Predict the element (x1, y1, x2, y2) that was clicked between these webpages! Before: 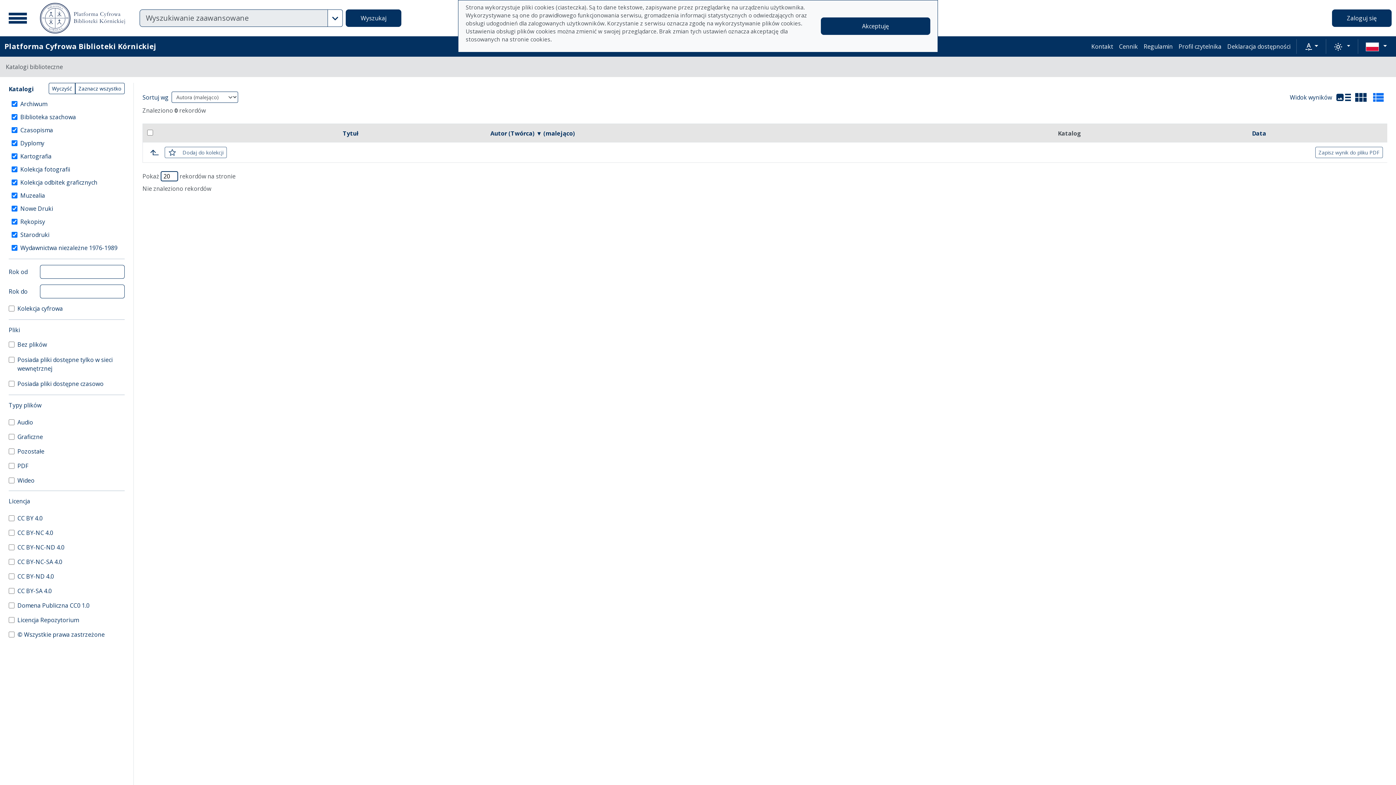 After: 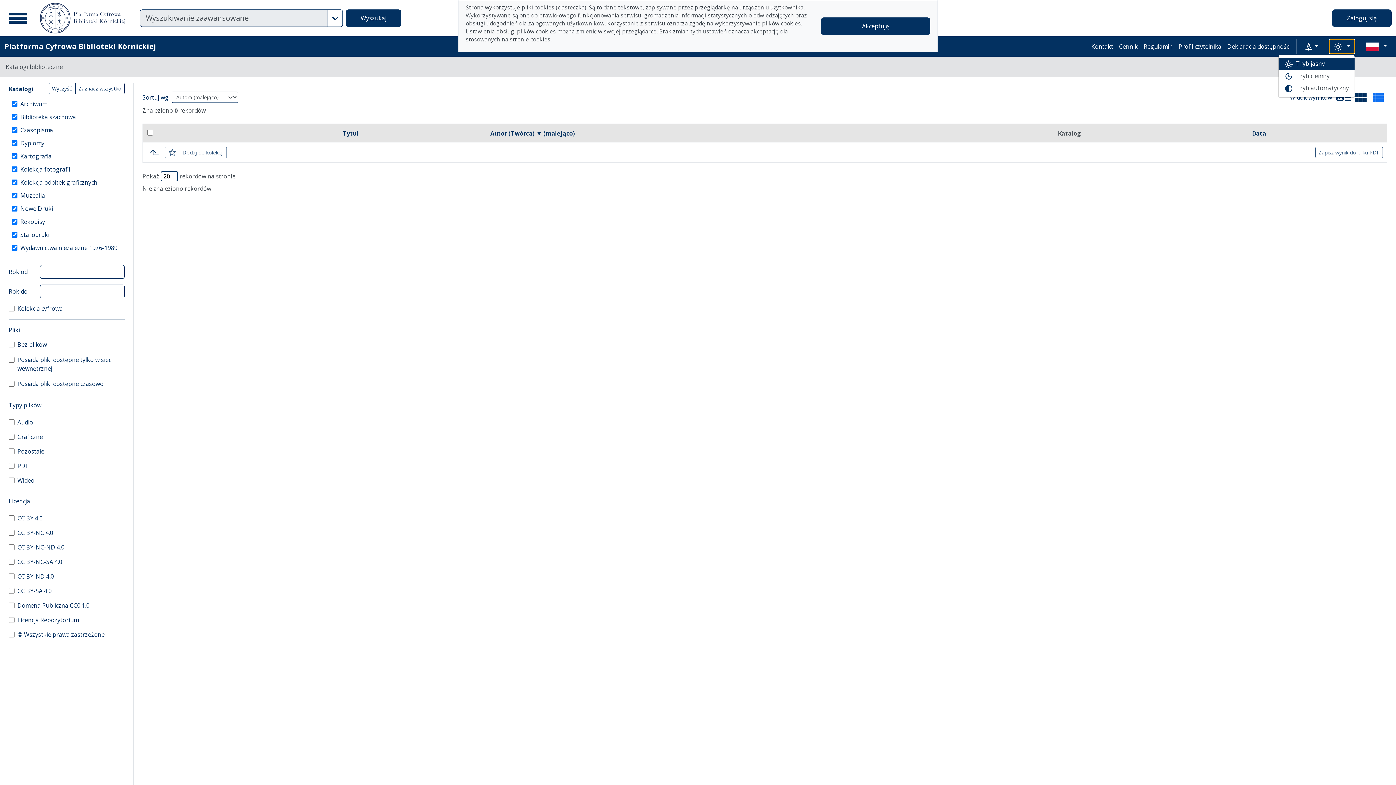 Action: label: Zmień schemat kolorów bbox: (1329, 39, 1355, 53)